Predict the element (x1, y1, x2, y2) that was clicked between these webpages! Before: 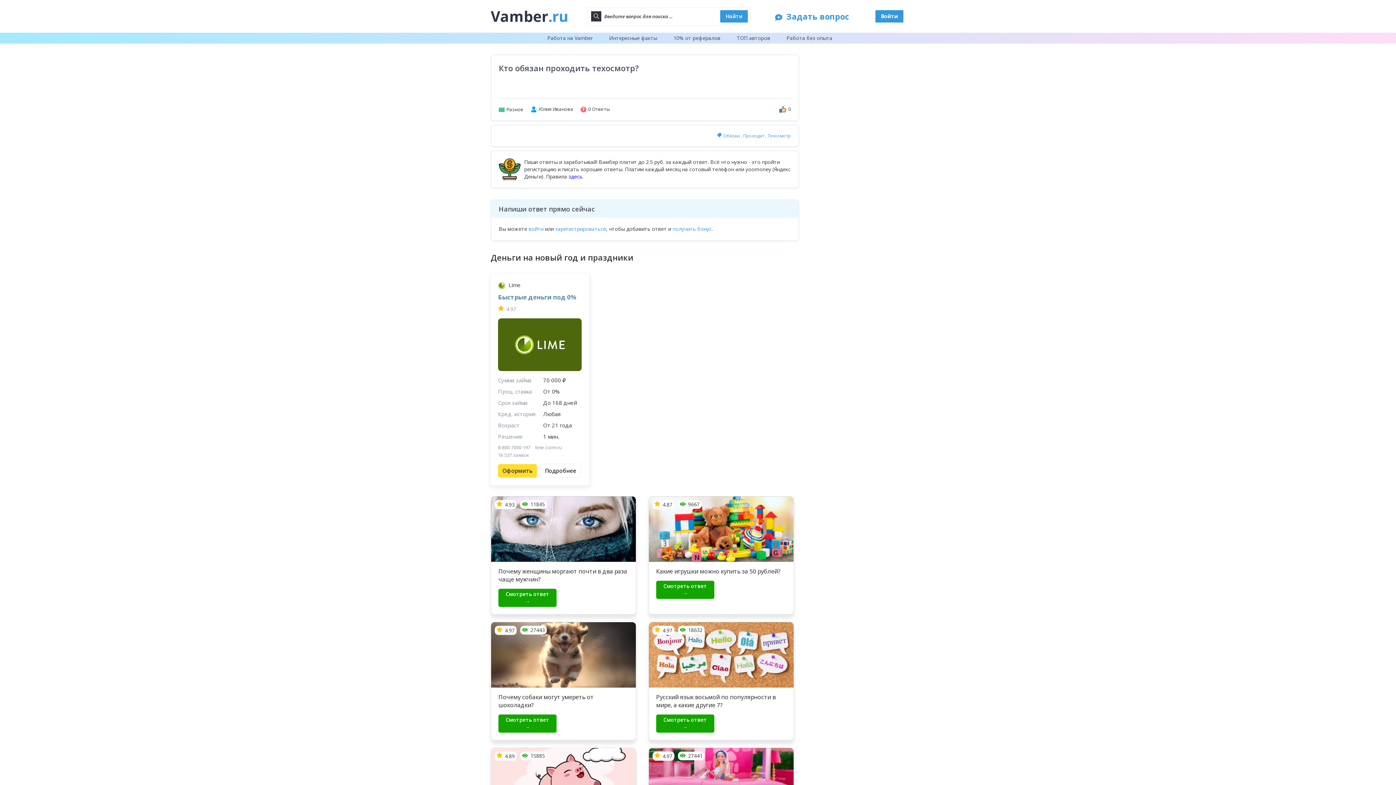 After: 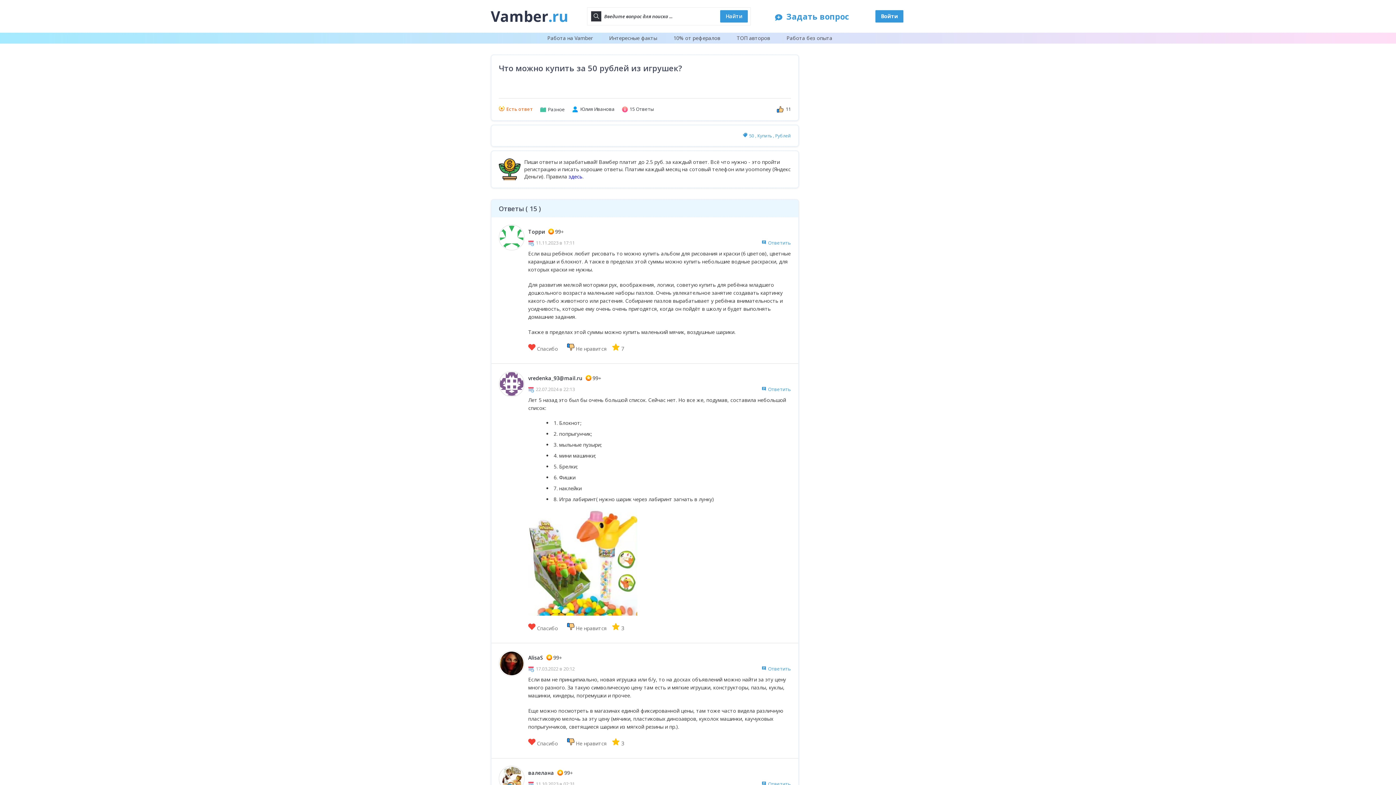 Action: label:  4.87
 9667
Какие игрушки можно купить за 50 рублей?
Смотреть ответ → bbox: (649, 496, 793, 599)